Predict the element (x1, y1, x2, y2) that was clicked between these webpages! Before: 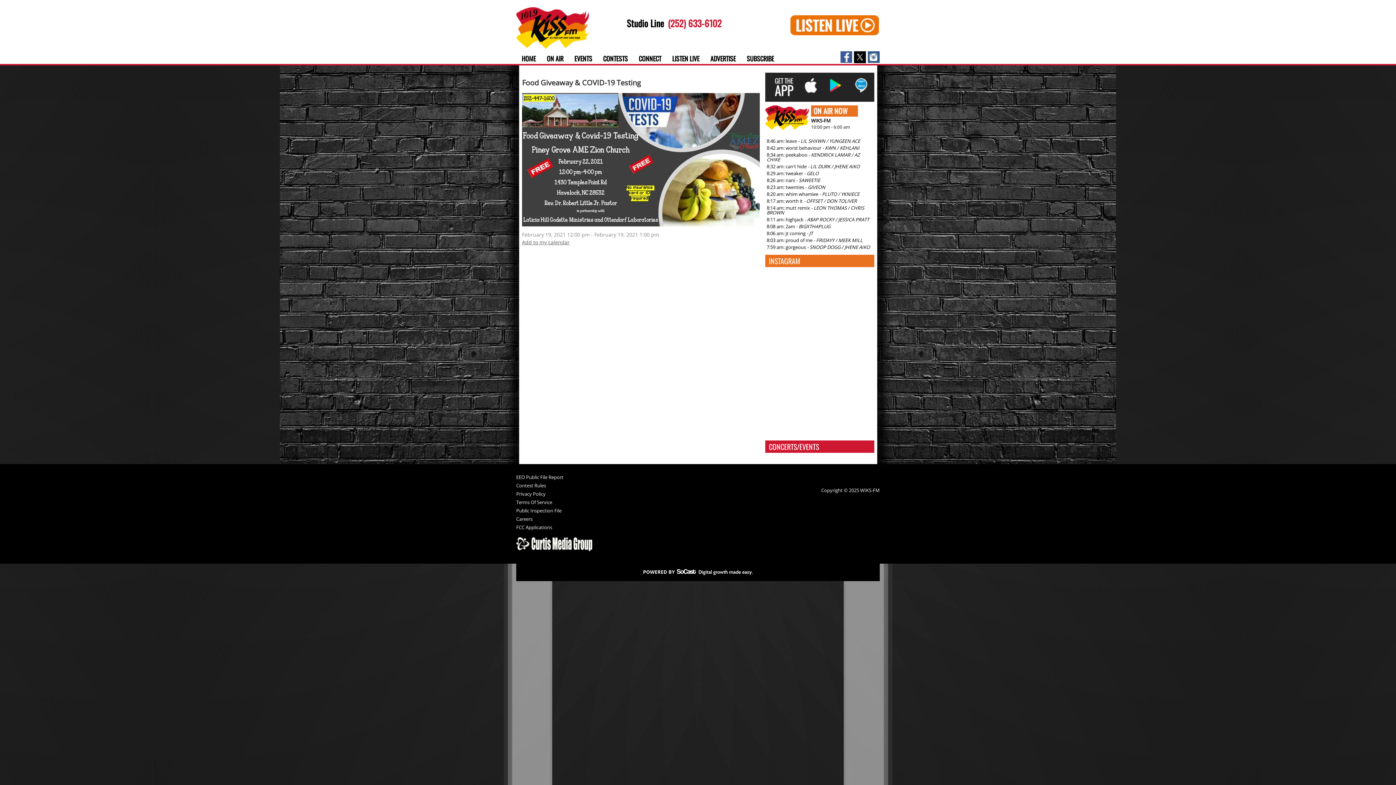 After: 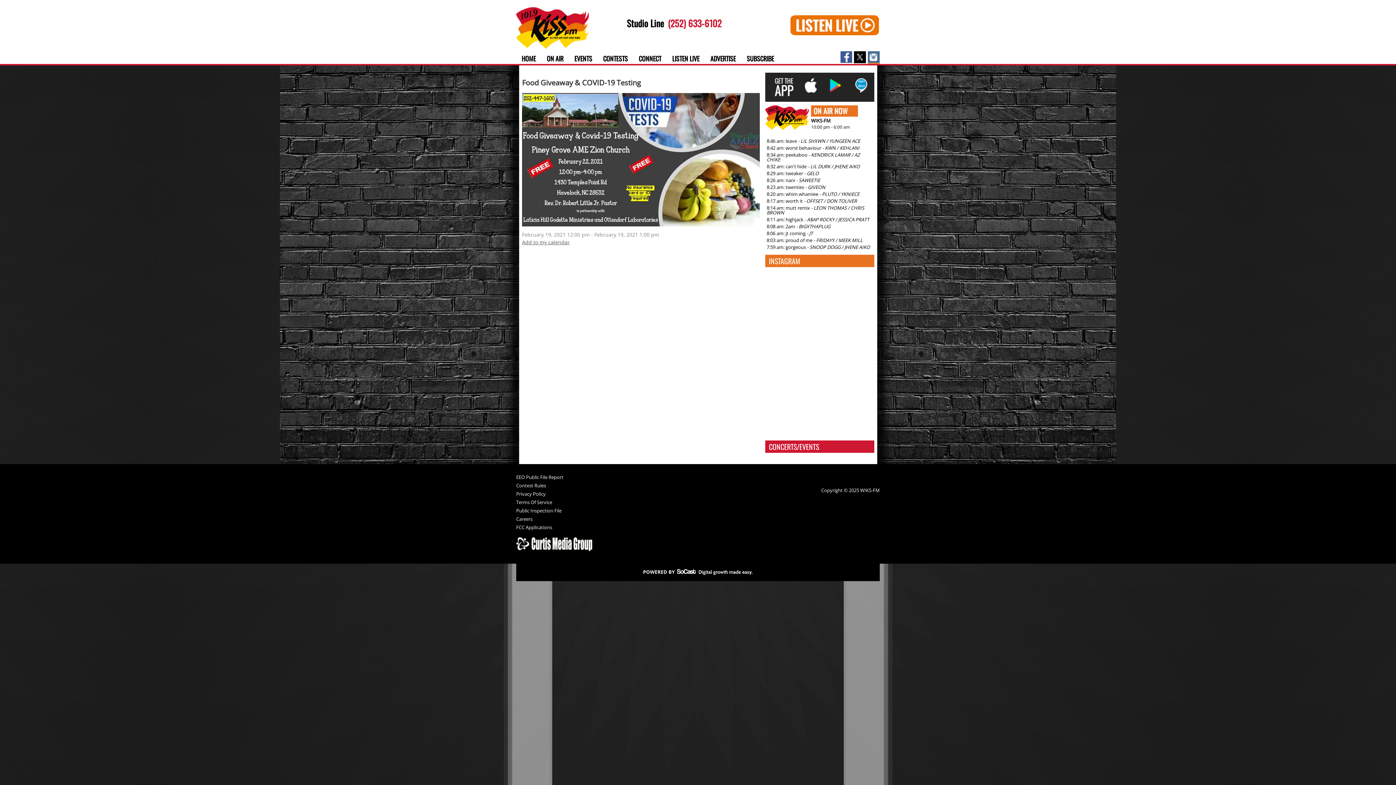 Action: bbox: (868, 57, 880, 64)